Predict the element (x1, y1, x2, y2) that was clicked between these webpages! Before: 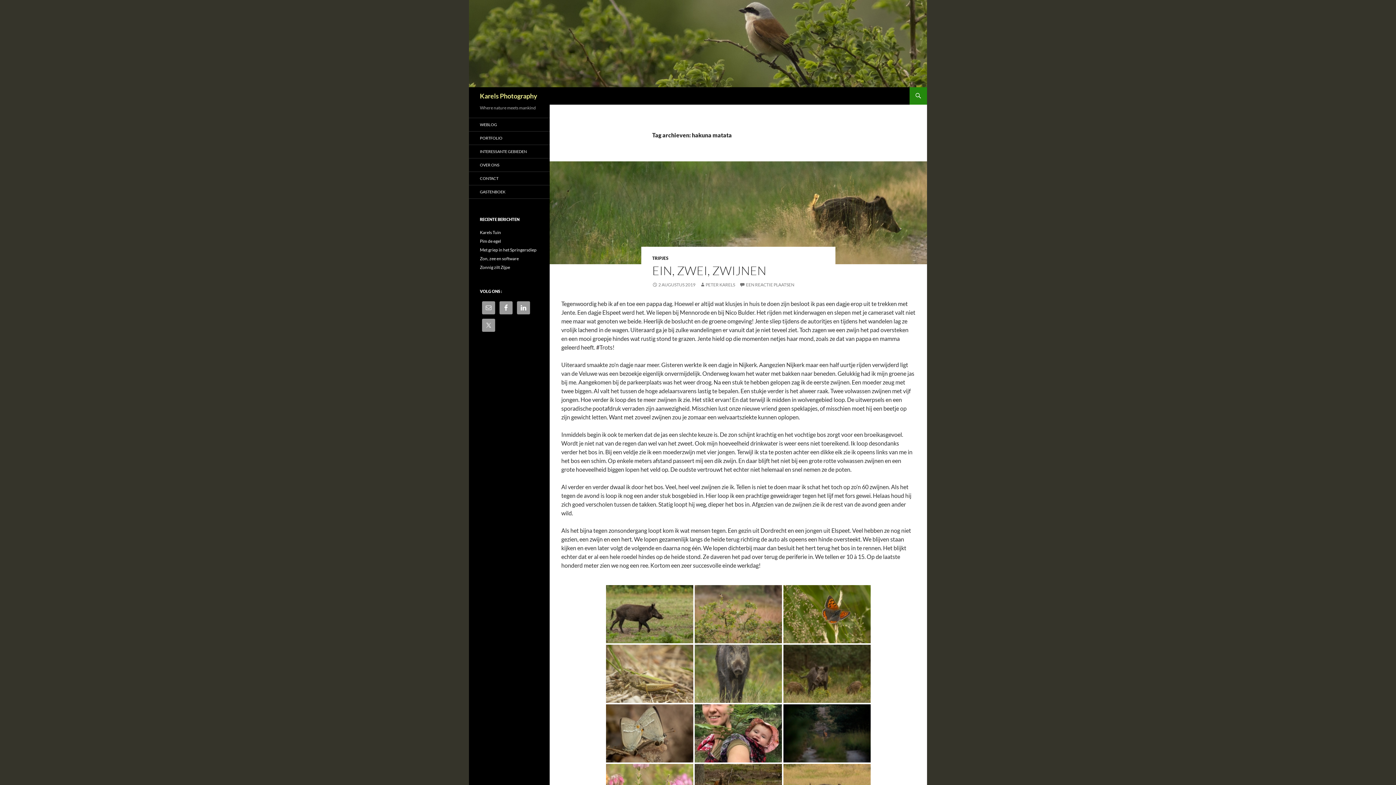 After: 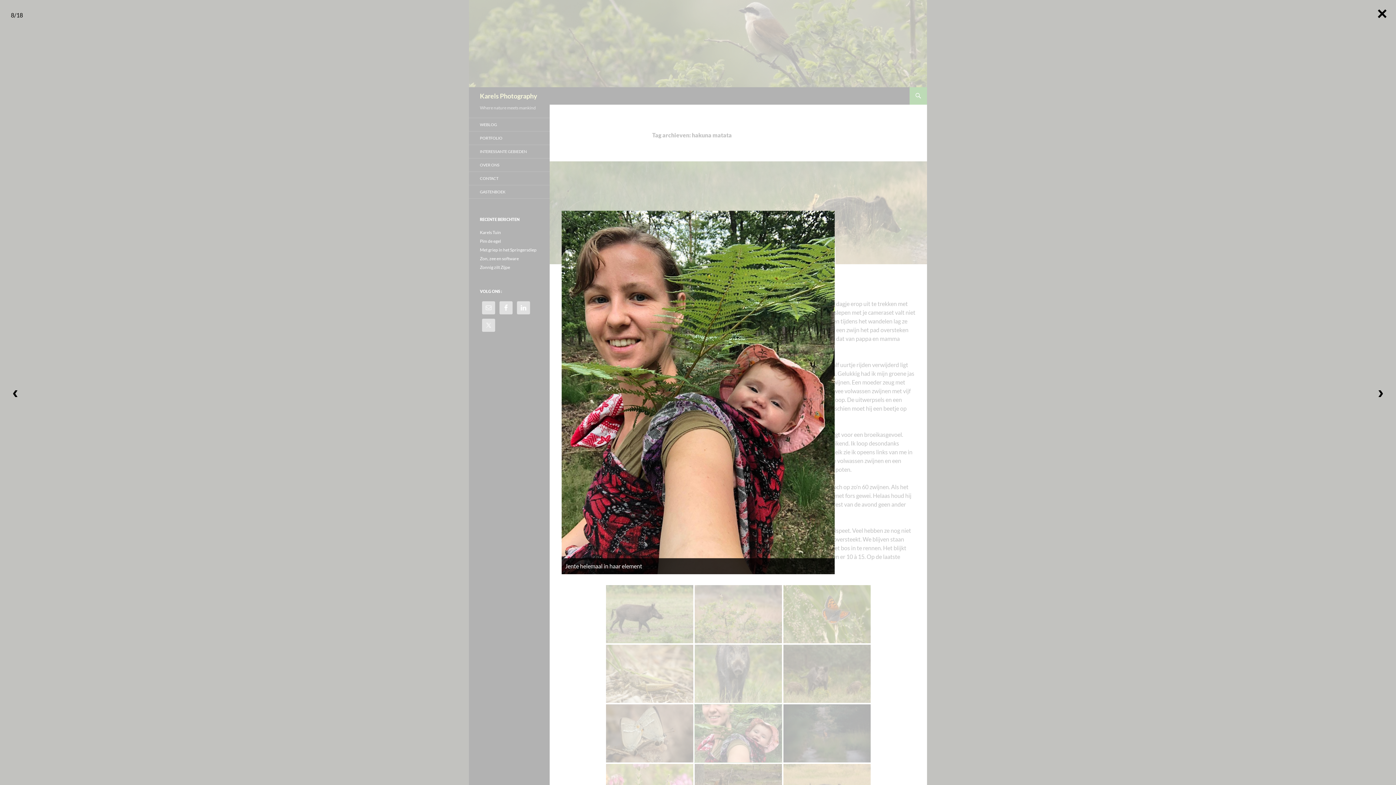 Action: bbox: (694, 704, 782, 762)